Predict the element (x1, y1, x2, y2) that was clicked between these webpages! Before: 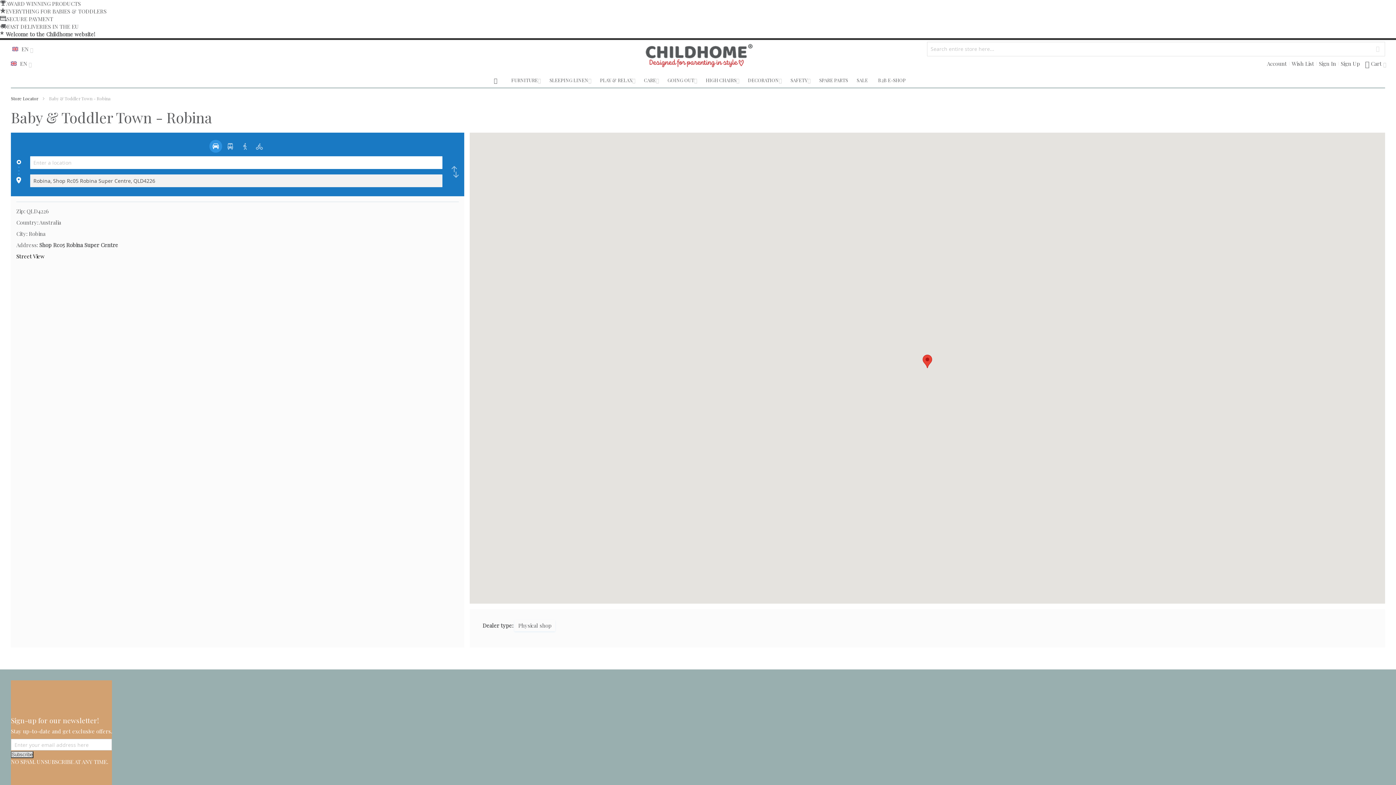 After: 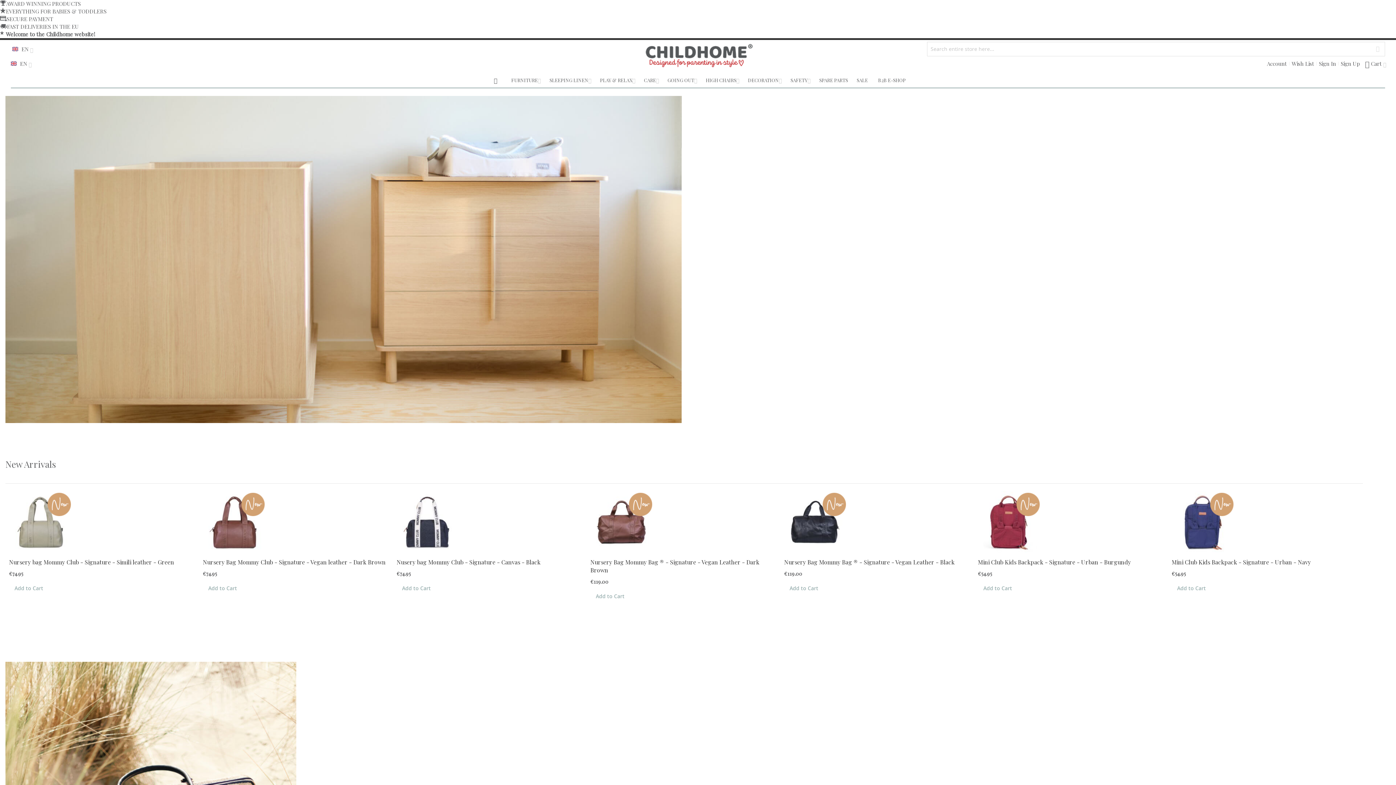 Action: bbox: (486, 73, 505, 87)